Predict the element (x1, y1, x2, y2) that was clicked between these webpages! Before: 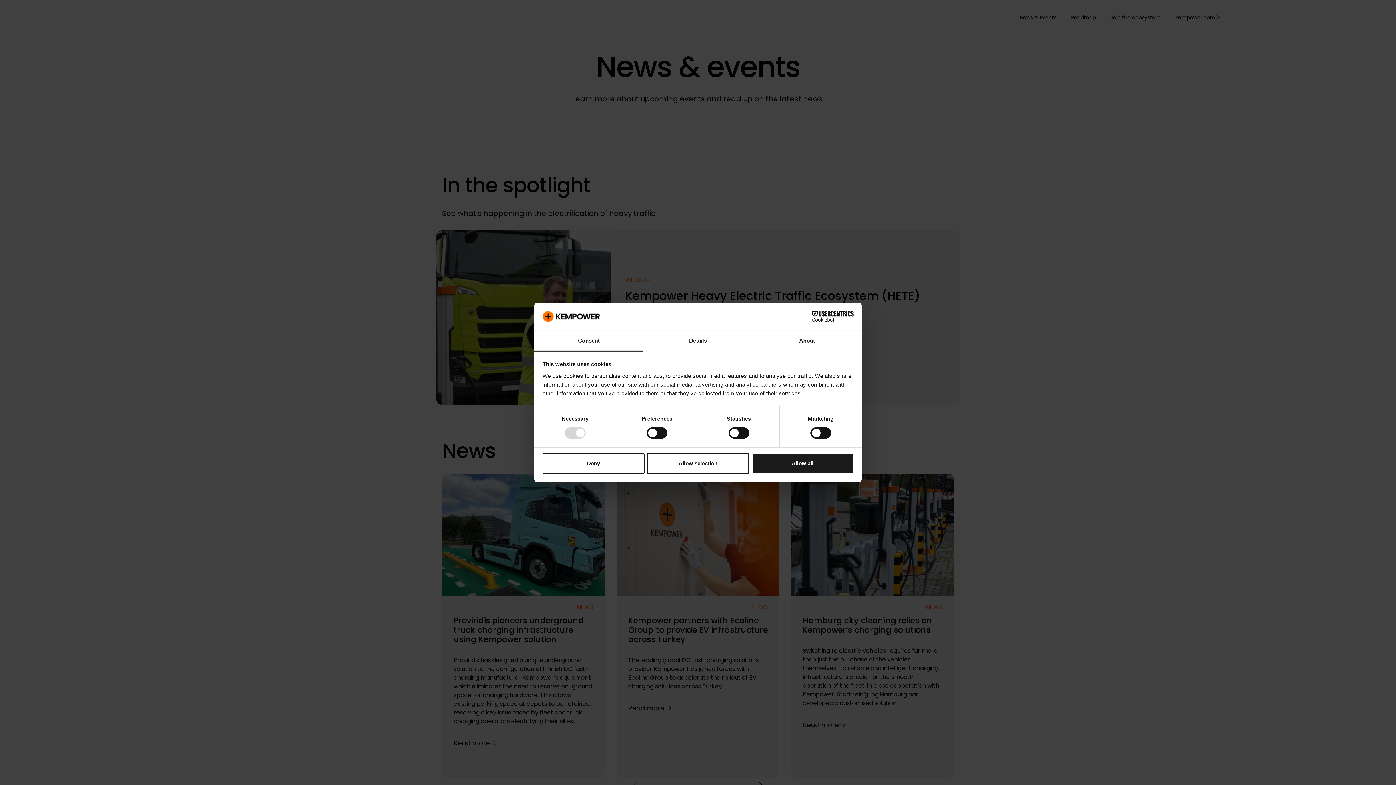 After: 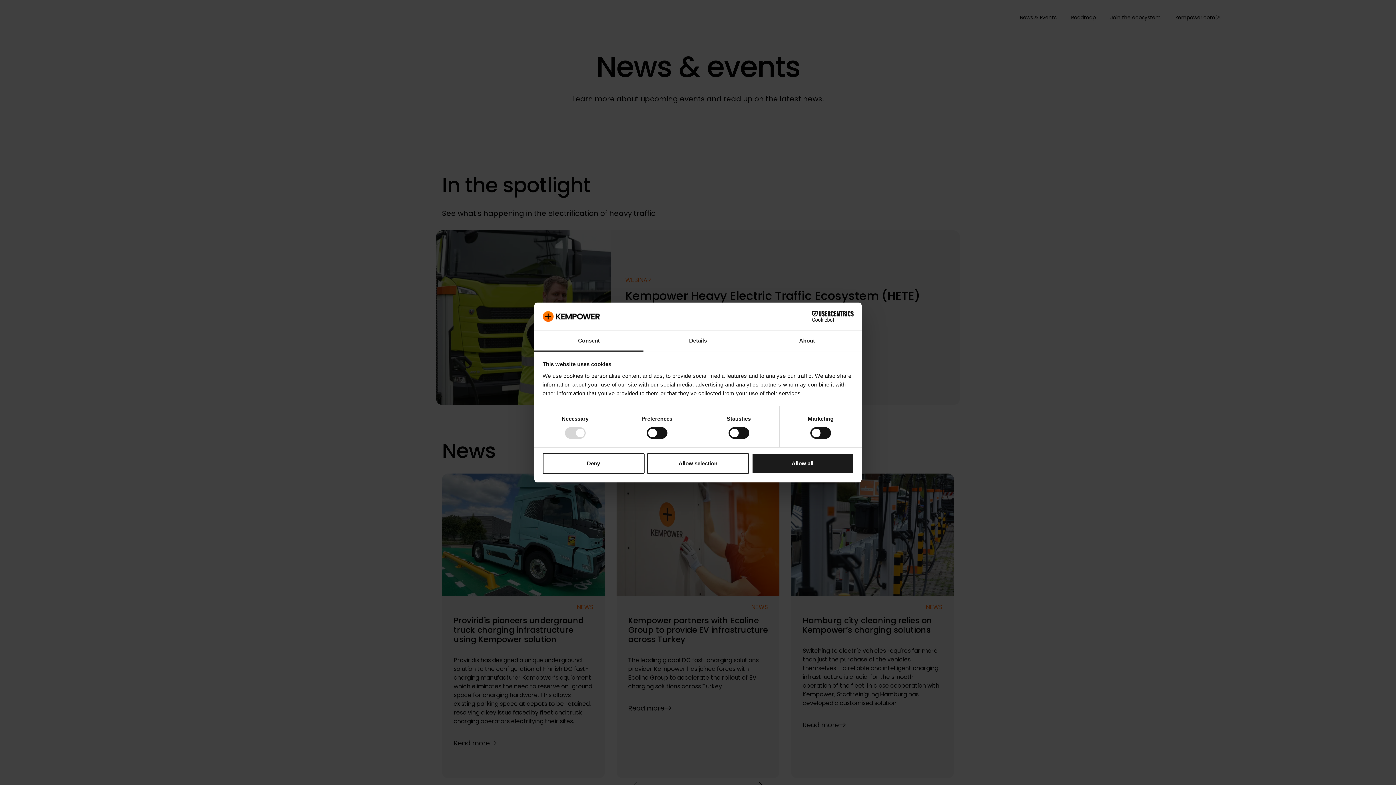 Action: bbox: (790, 311, 853, 322) label: Cookiebot - opens in a new window